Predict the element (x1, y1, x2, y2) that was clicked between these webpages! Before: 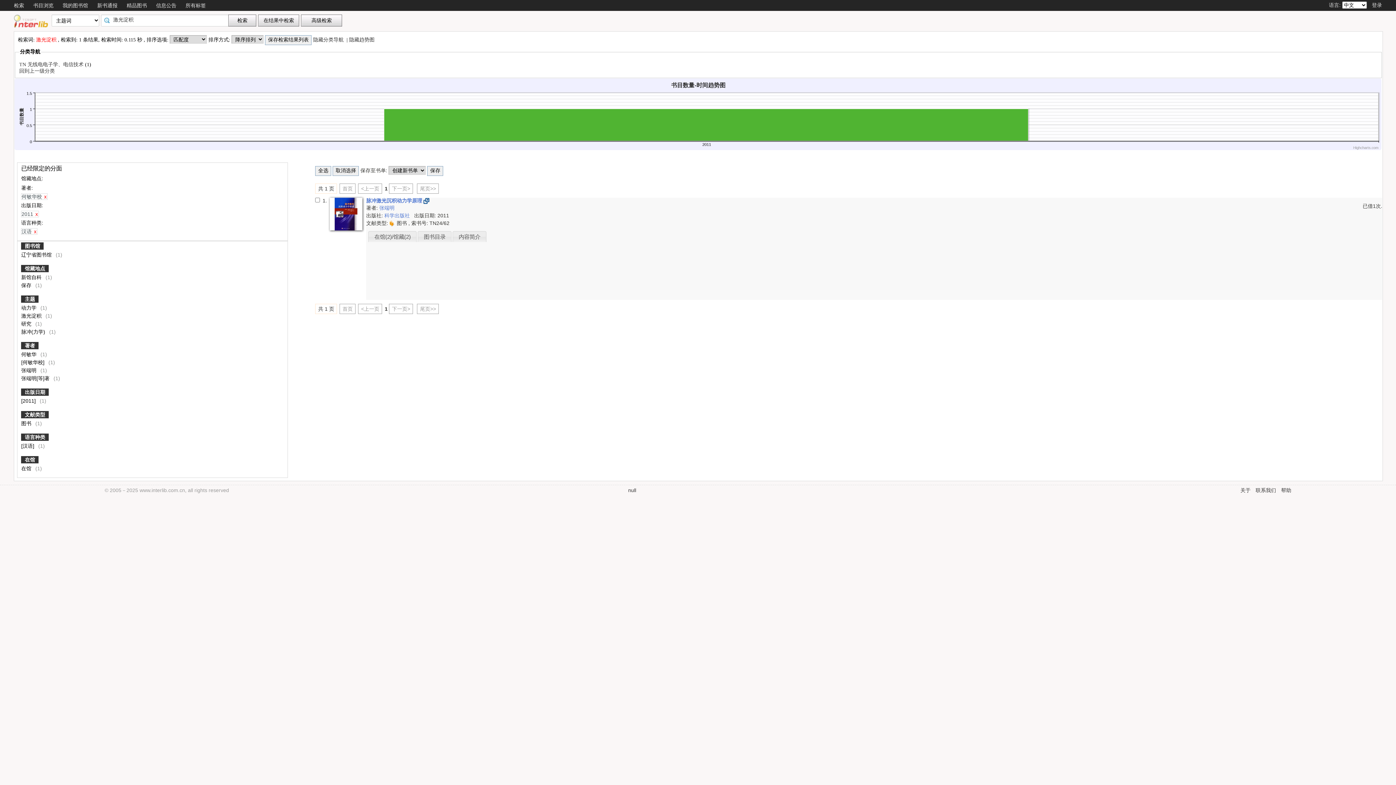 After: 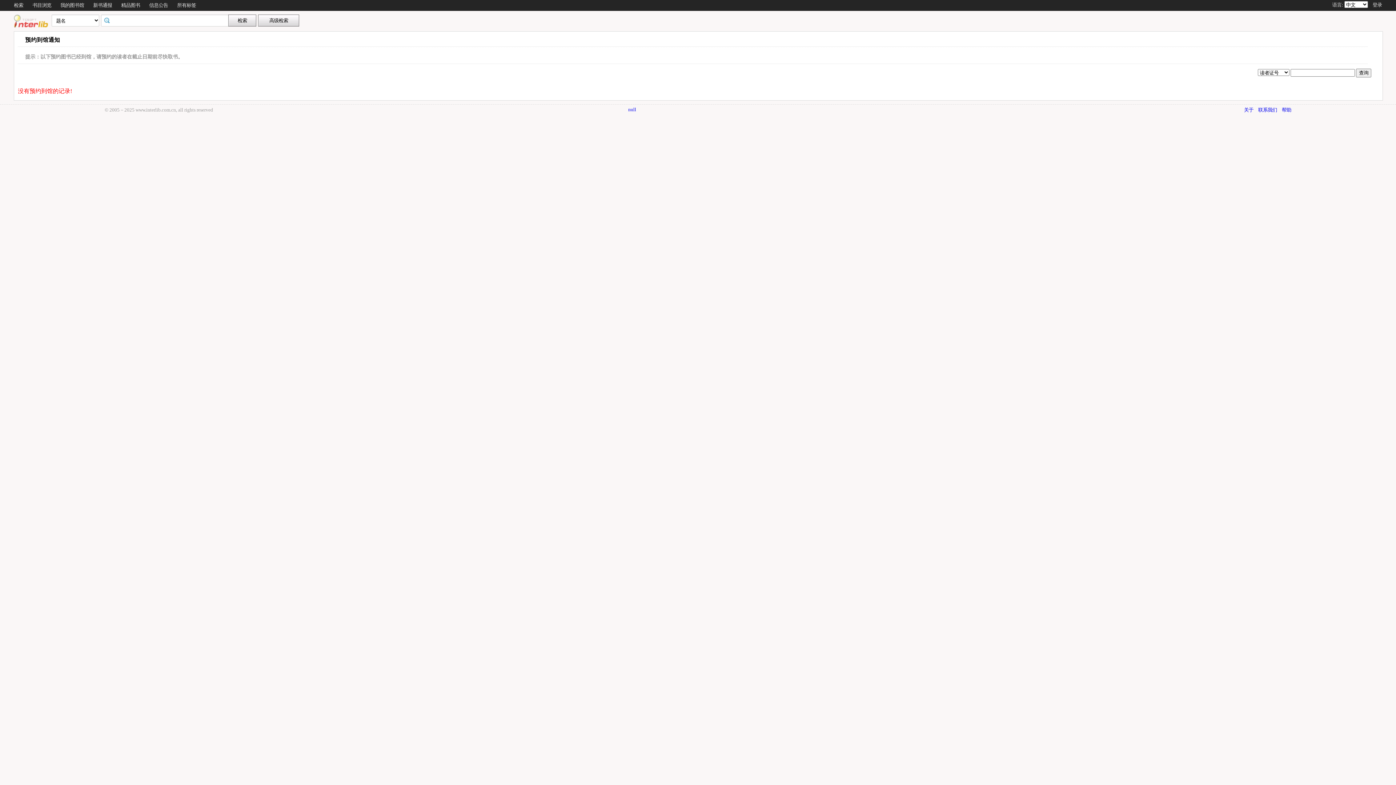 Action: bbox: (156, 2, 176, 8) label: 信息公告